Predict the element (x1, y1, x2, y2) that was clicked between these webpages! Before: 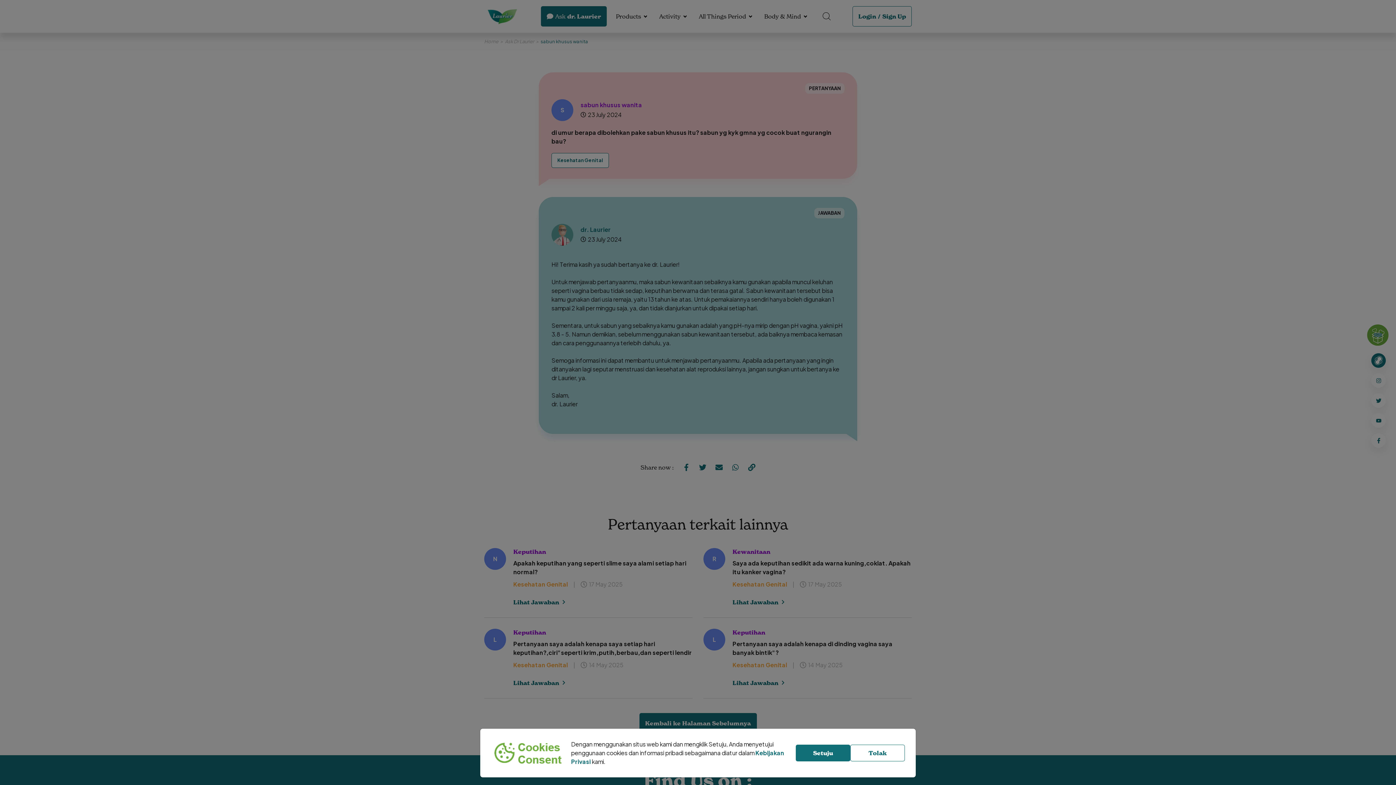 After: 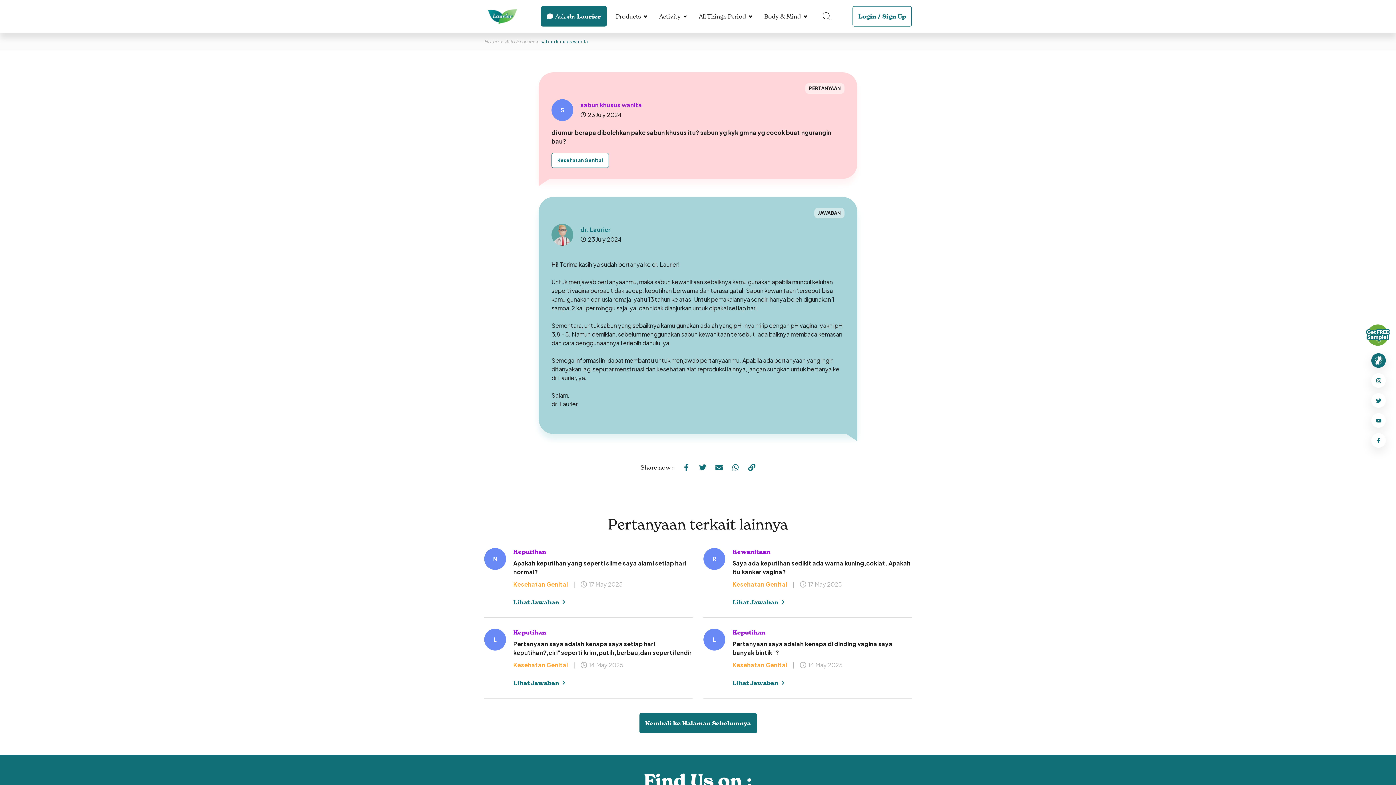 Action: label: Tolak bbox: (850, 743, 905, 759)